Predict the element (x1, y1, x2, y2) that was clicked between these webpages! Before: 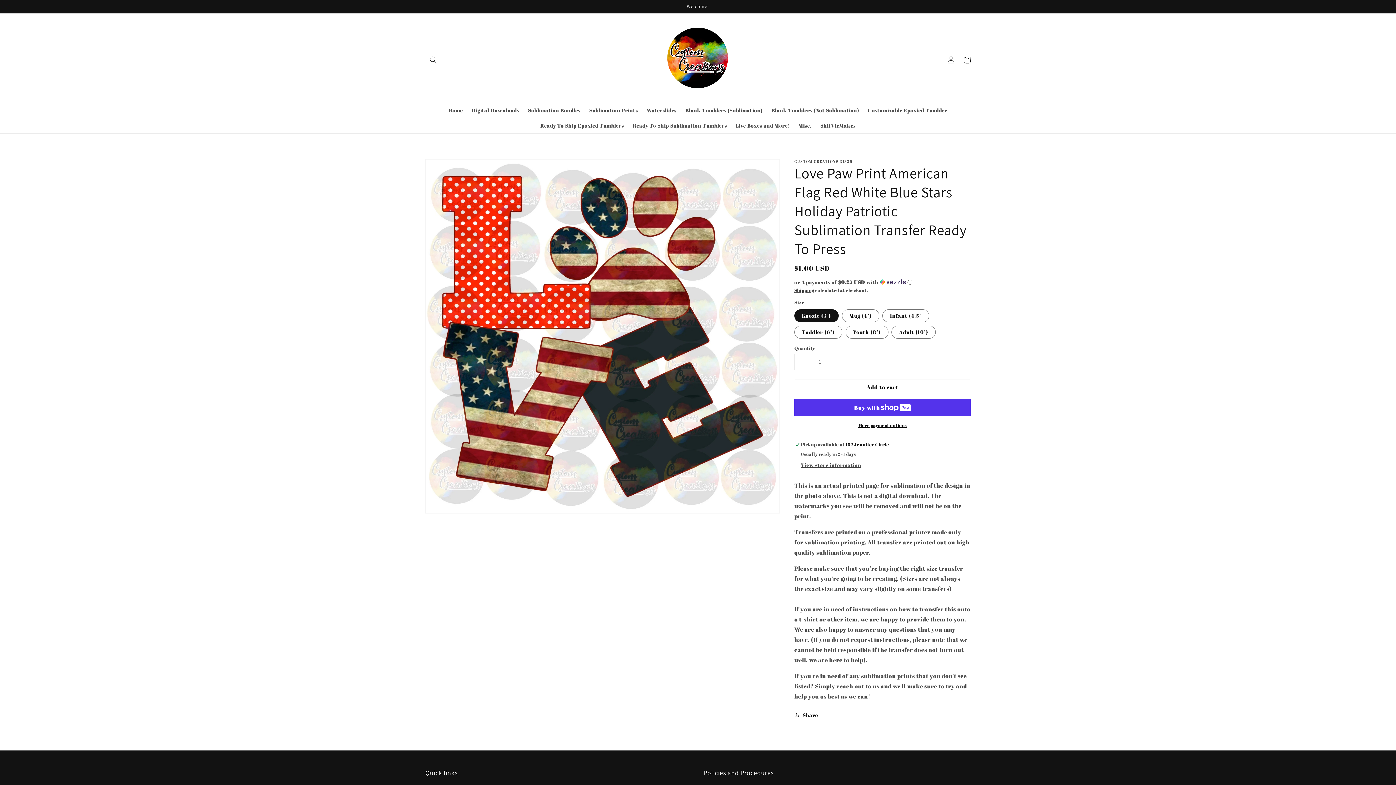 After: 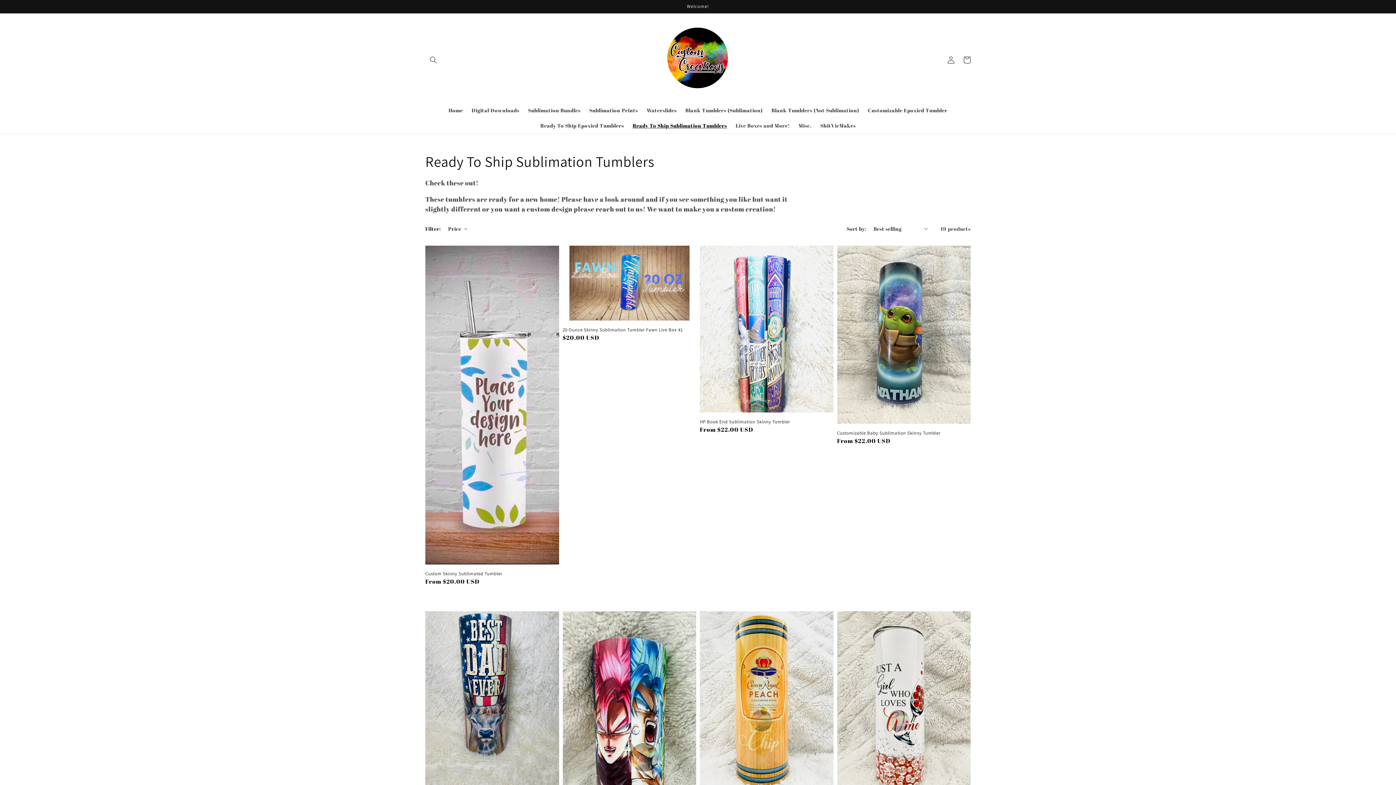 Action: label: Ready To Ship Sublimation Tumblers bbox: (628, 118, 731, 133)